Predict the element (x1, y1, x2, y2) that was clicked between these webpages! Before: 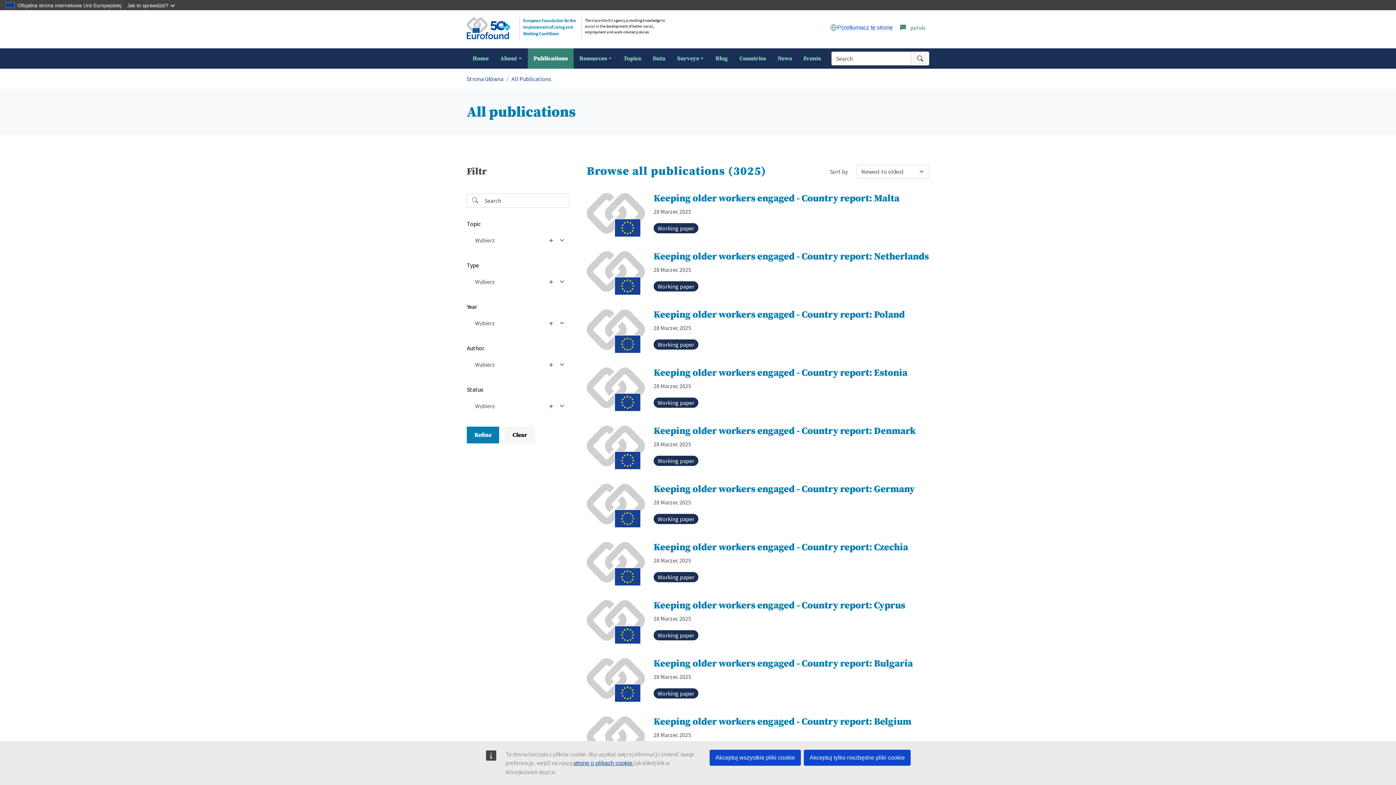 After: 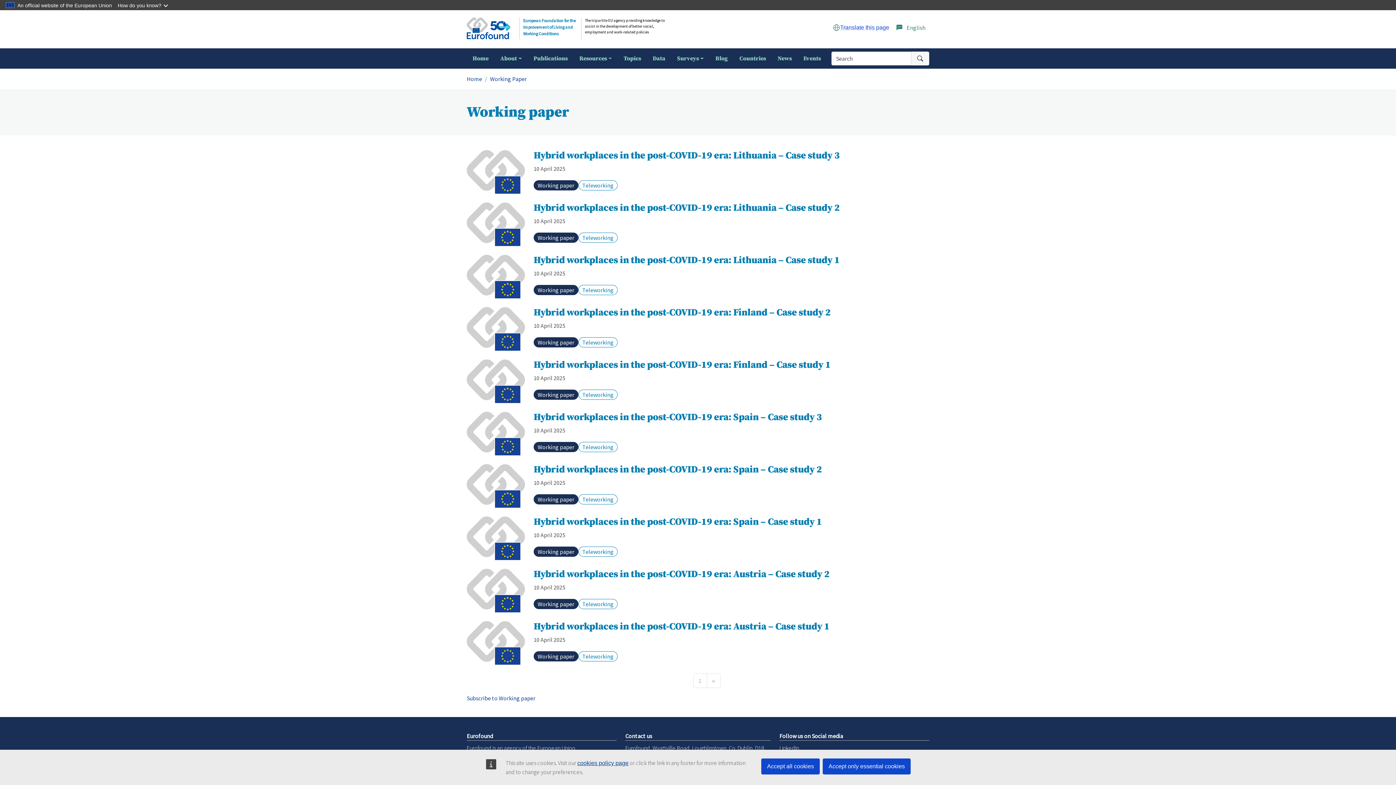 Action: bbox: (657, 283, 694, 289) label: Working paper